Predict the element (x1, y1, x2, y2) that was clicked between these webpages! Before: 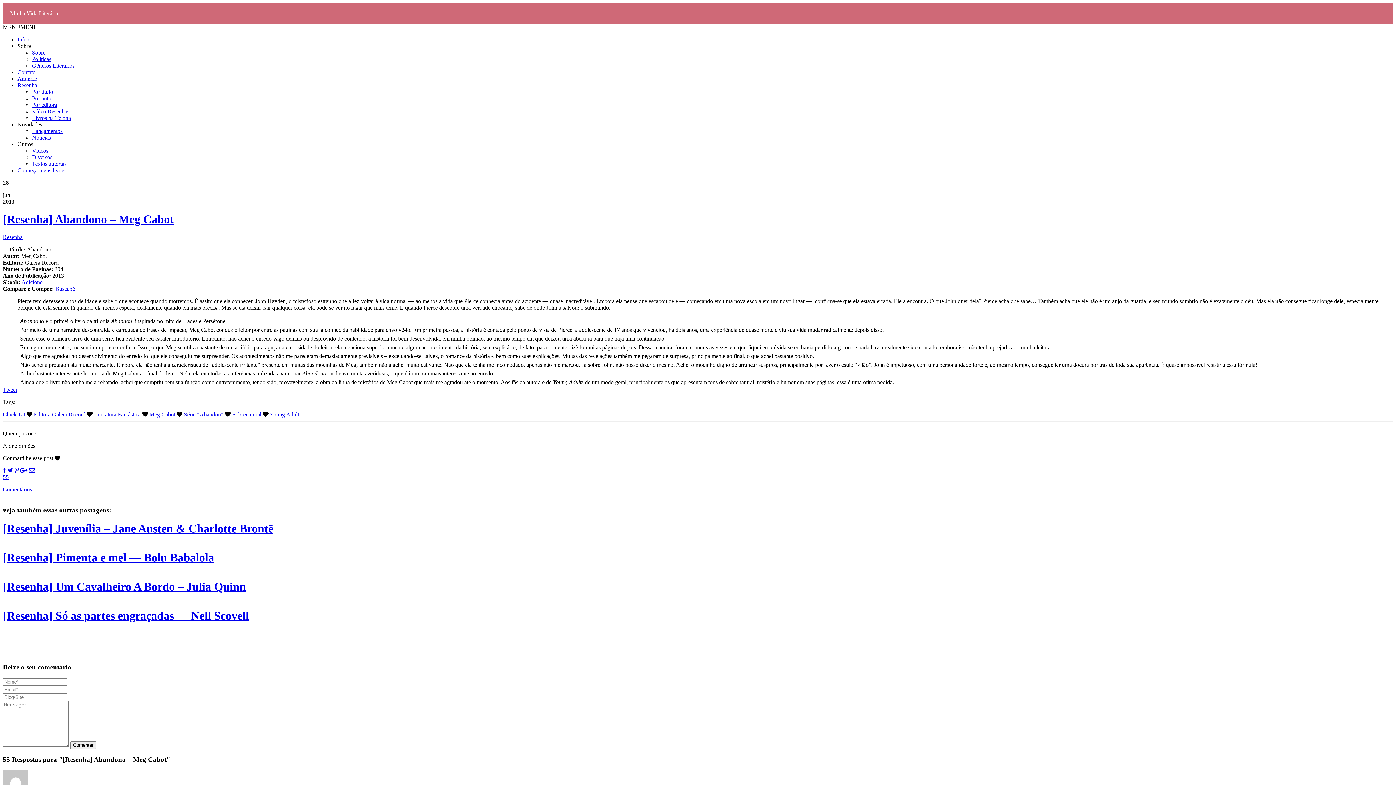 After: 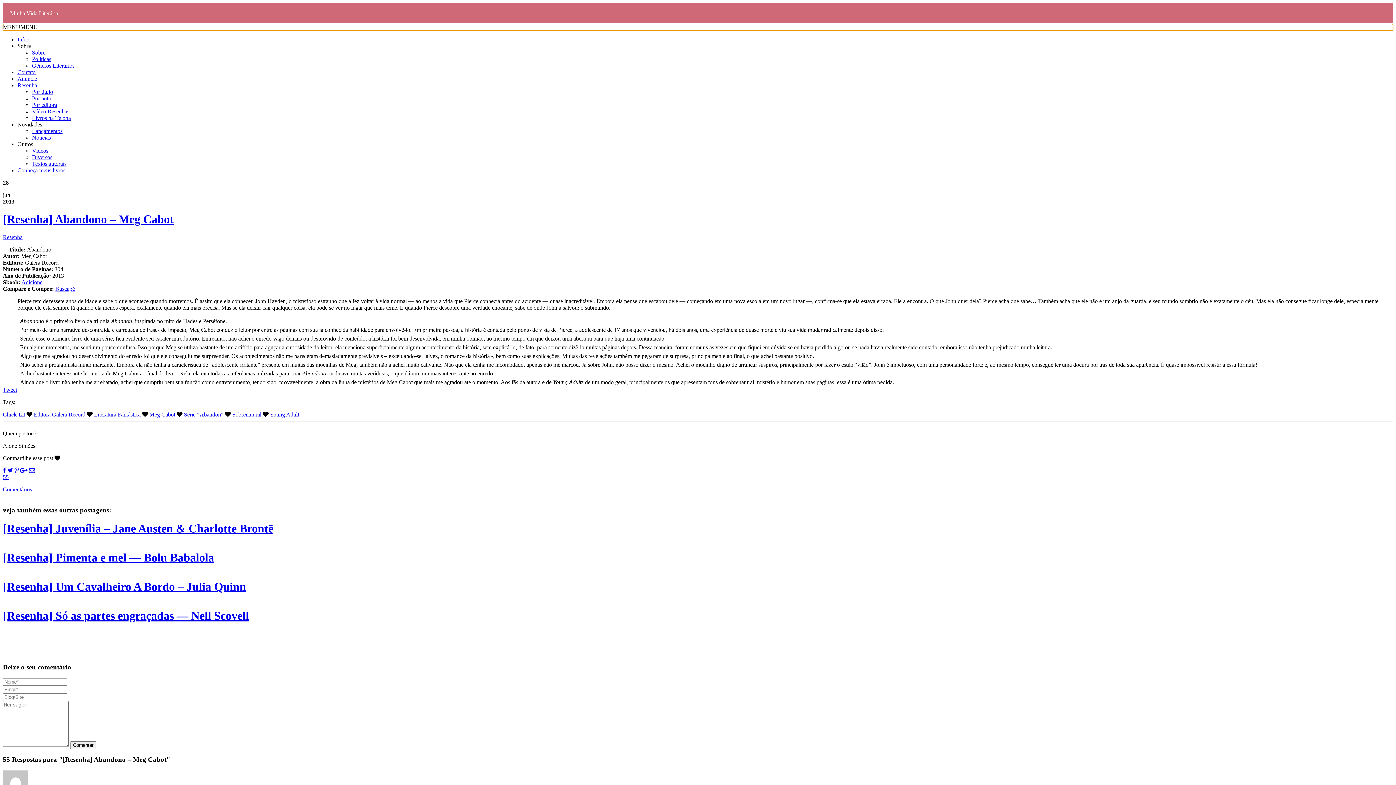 Action: label: MENUMENU bbox: (2, 24, 37, 30)